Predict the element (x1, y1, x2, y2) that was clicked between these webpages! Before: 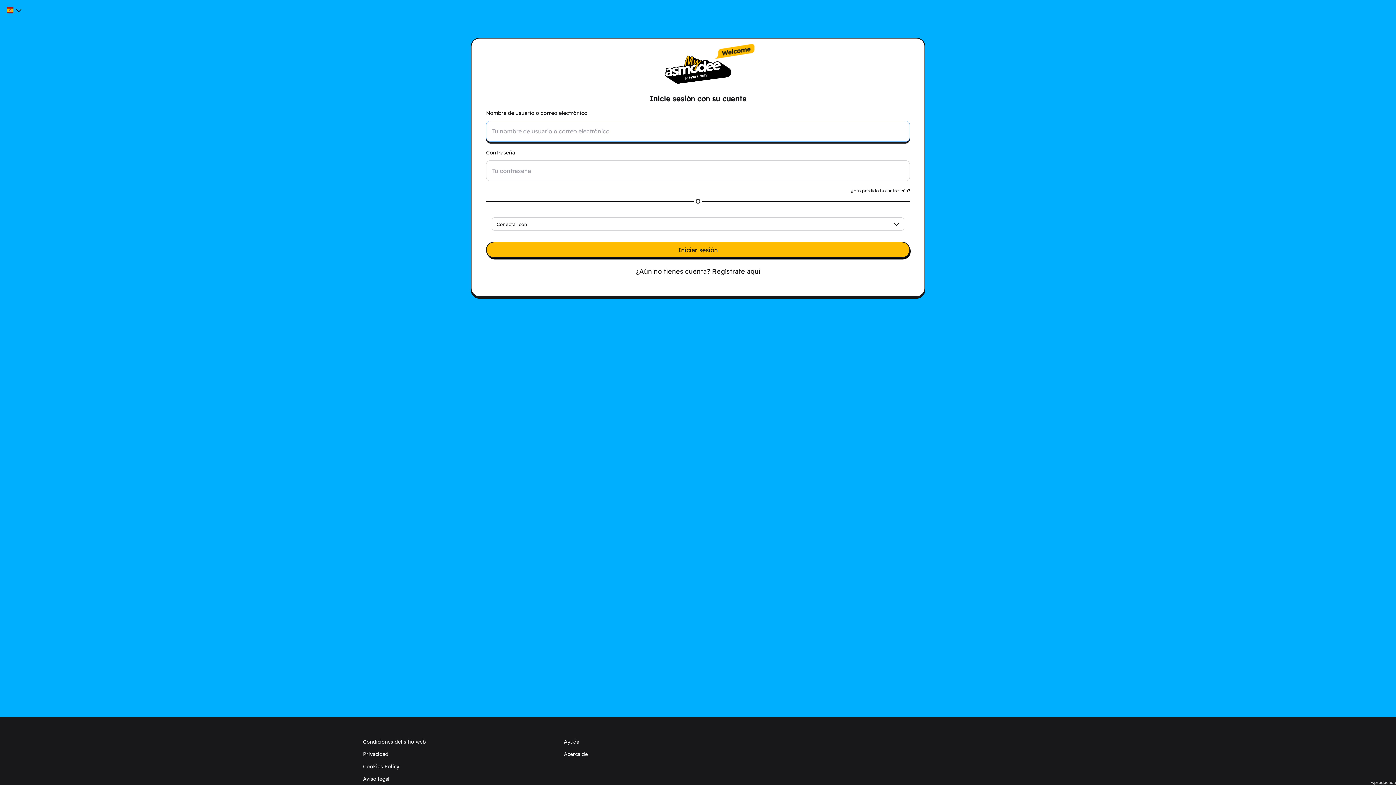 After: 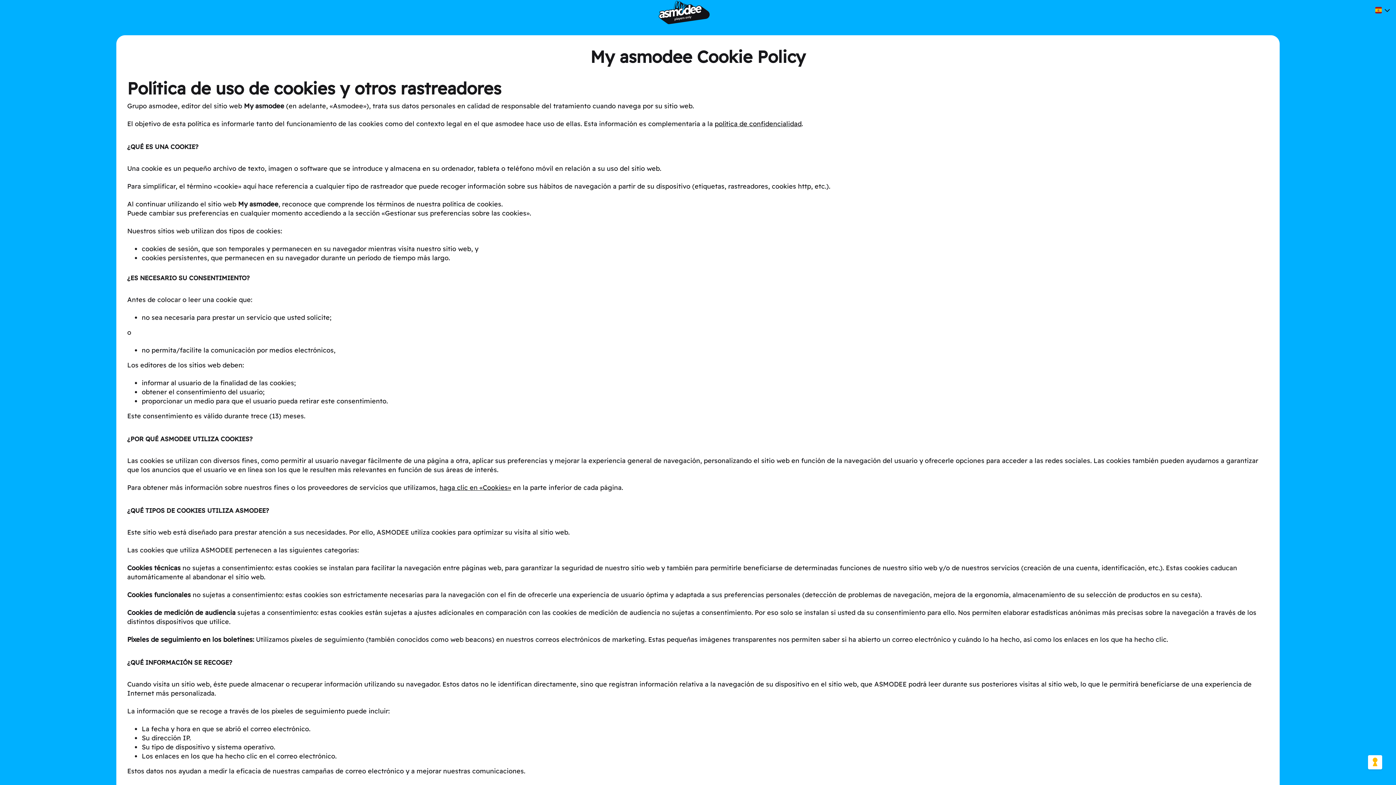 Action: bbox: (357, 760, 431, 773) label: Cookies Policy